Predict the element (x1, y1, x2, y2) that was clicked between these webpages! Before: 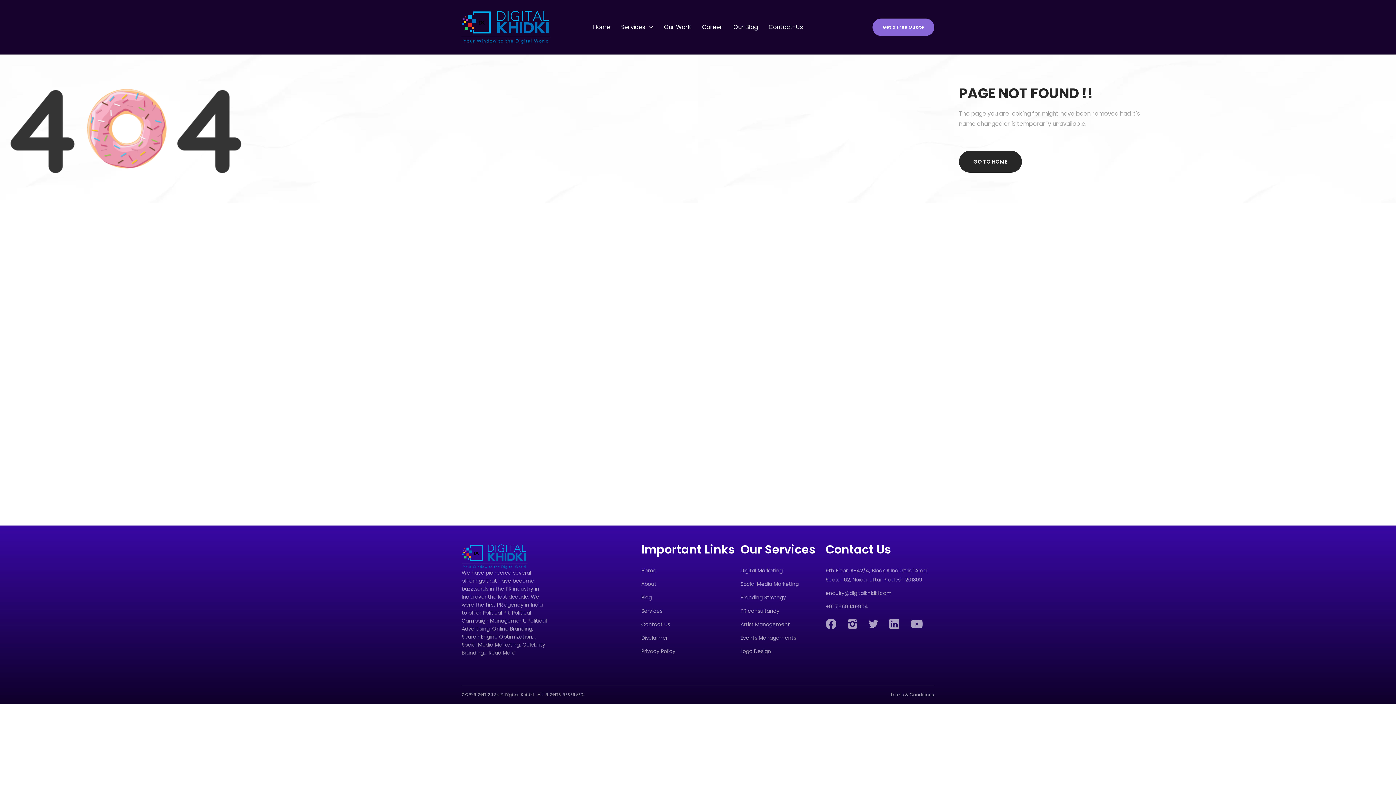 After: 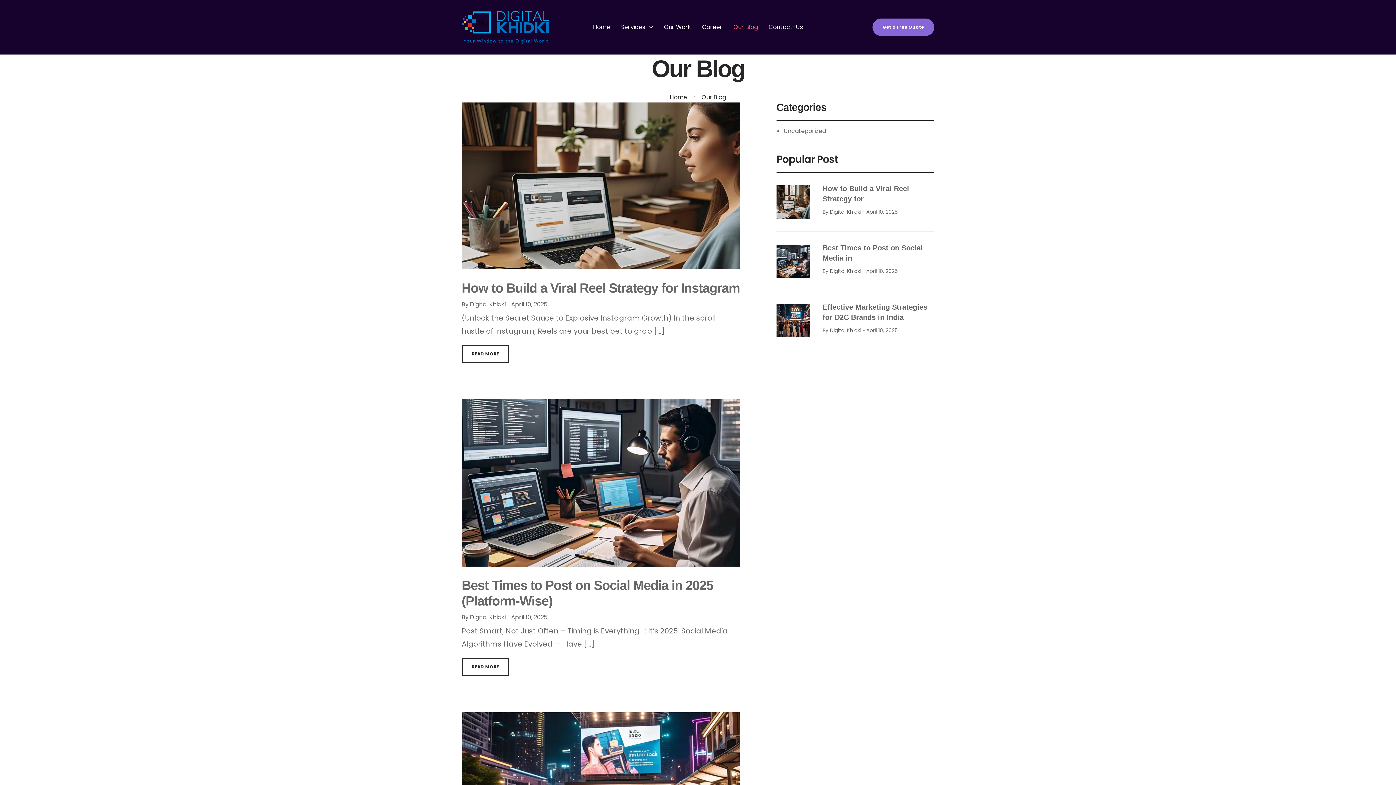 Action: label: Blog bbox: (641, 593, 740, 602)